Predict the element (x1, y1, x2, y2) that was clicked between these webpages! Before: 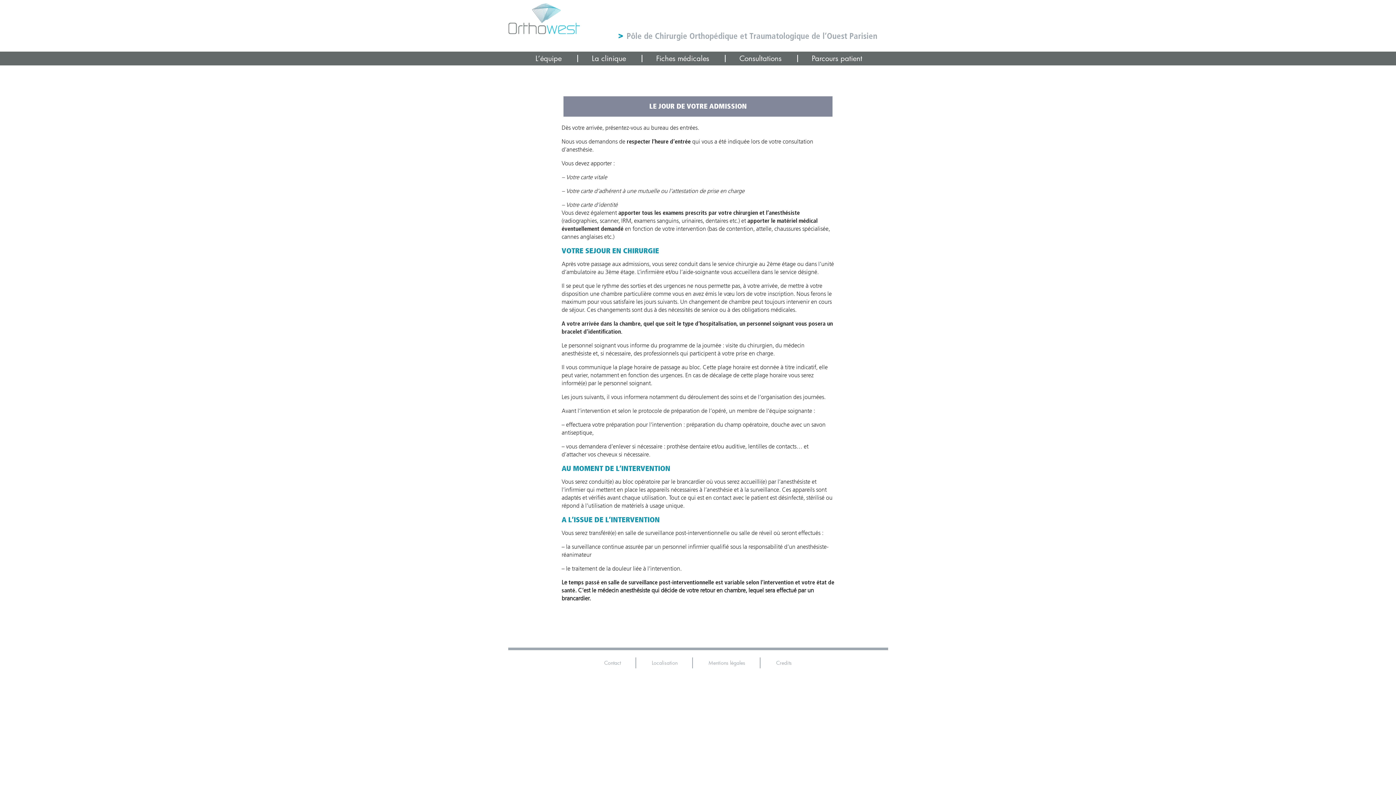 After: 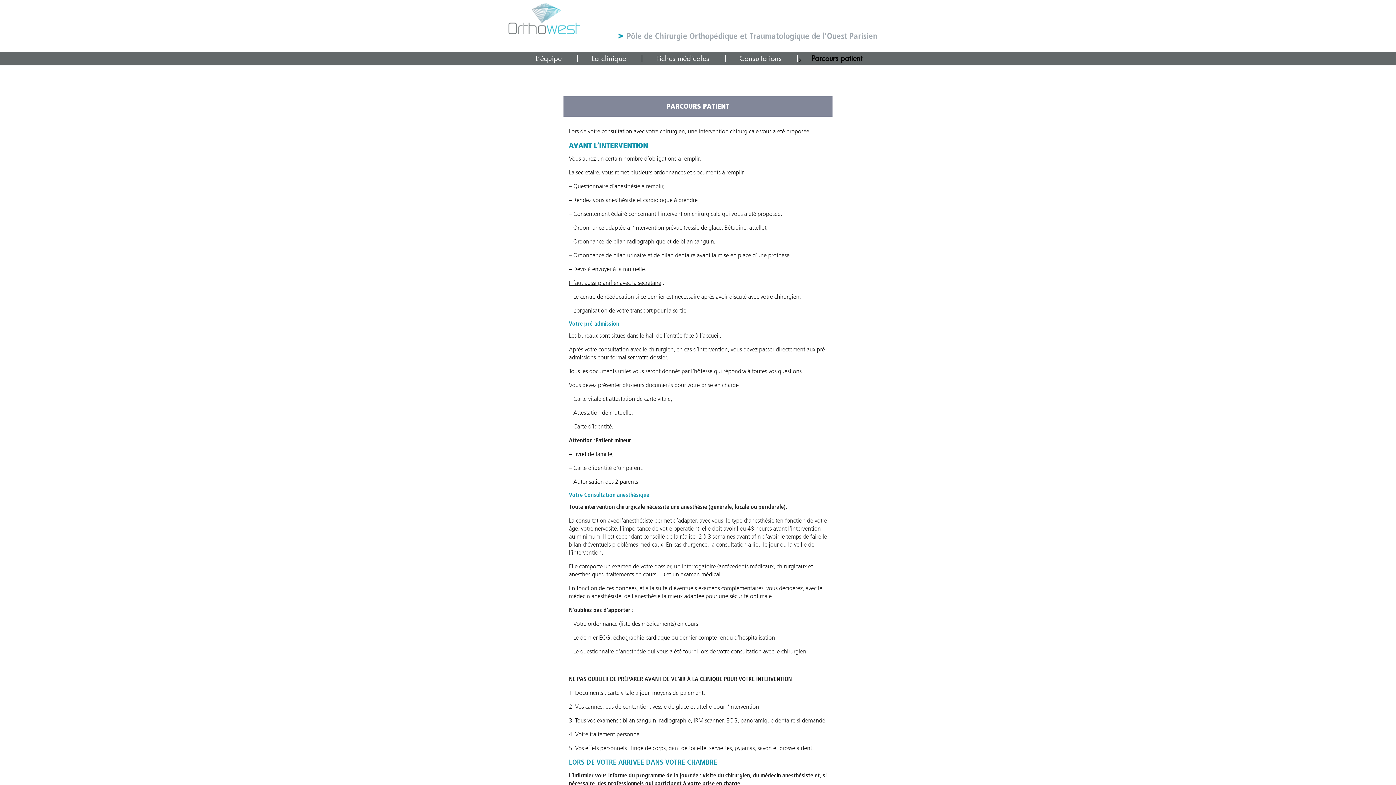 Action: label: Parcours patient bbox: (797, 54, 876, 62)